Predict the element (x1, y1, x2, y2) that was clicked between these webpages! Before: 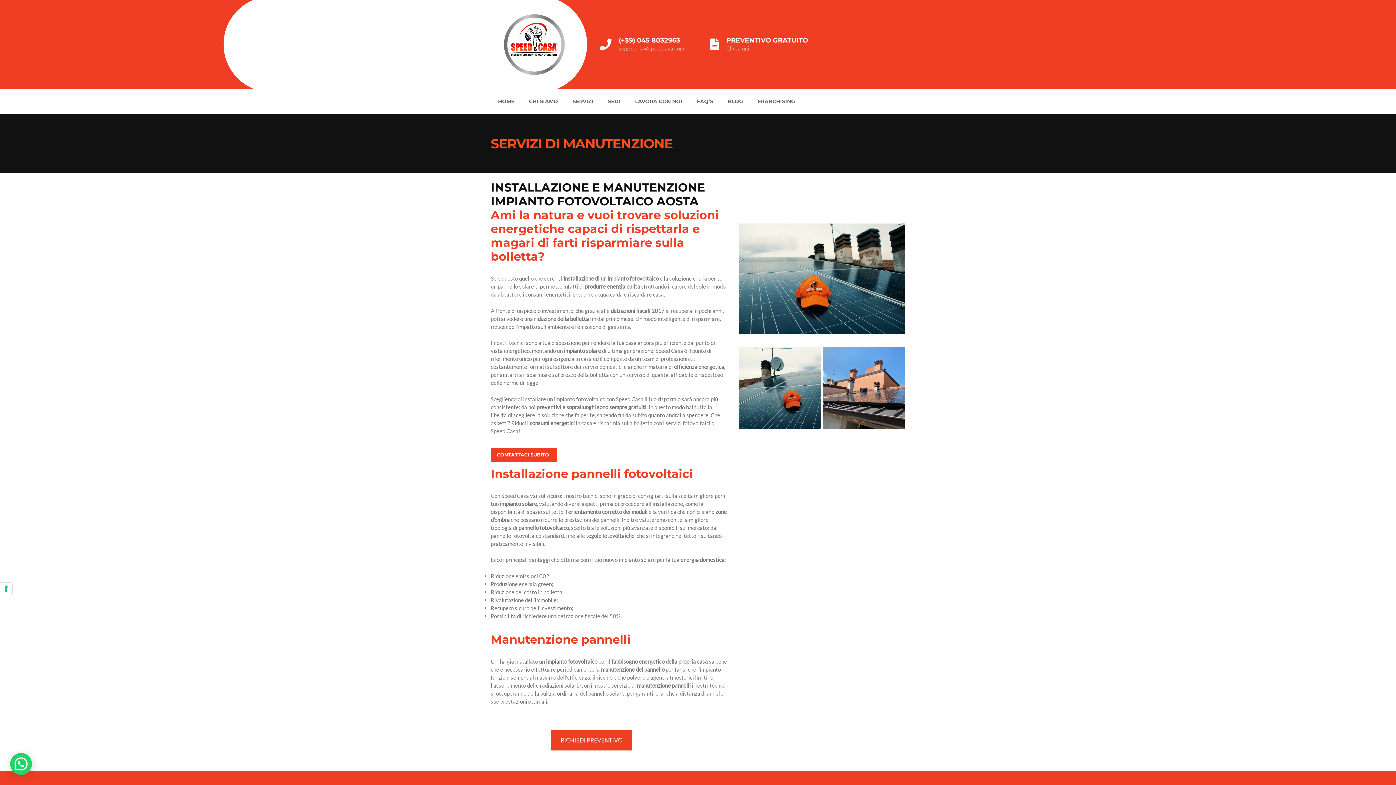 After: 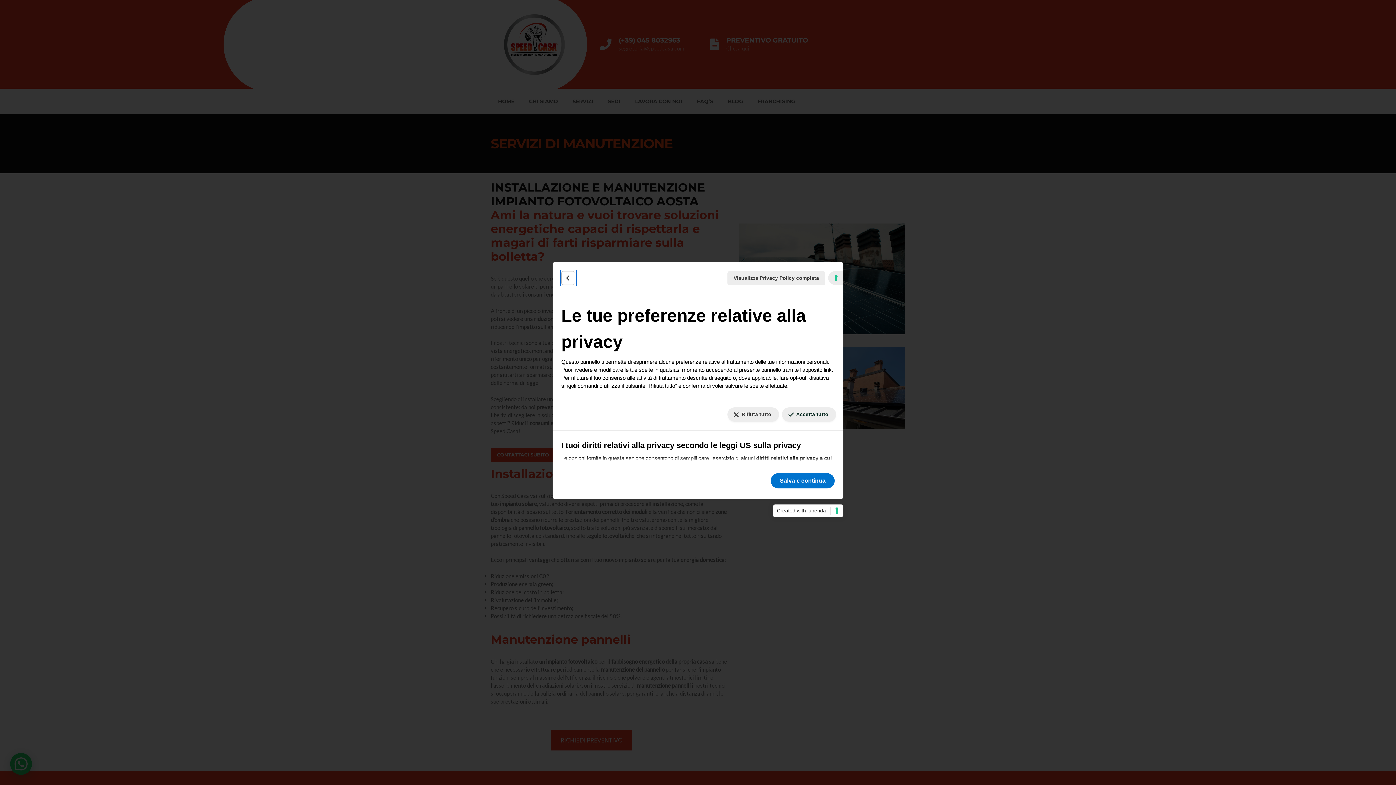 Action: label: Le tue preferenze relative al consenso per le tecnologie di tracciamento bbox: (0, 582, 12, 595)